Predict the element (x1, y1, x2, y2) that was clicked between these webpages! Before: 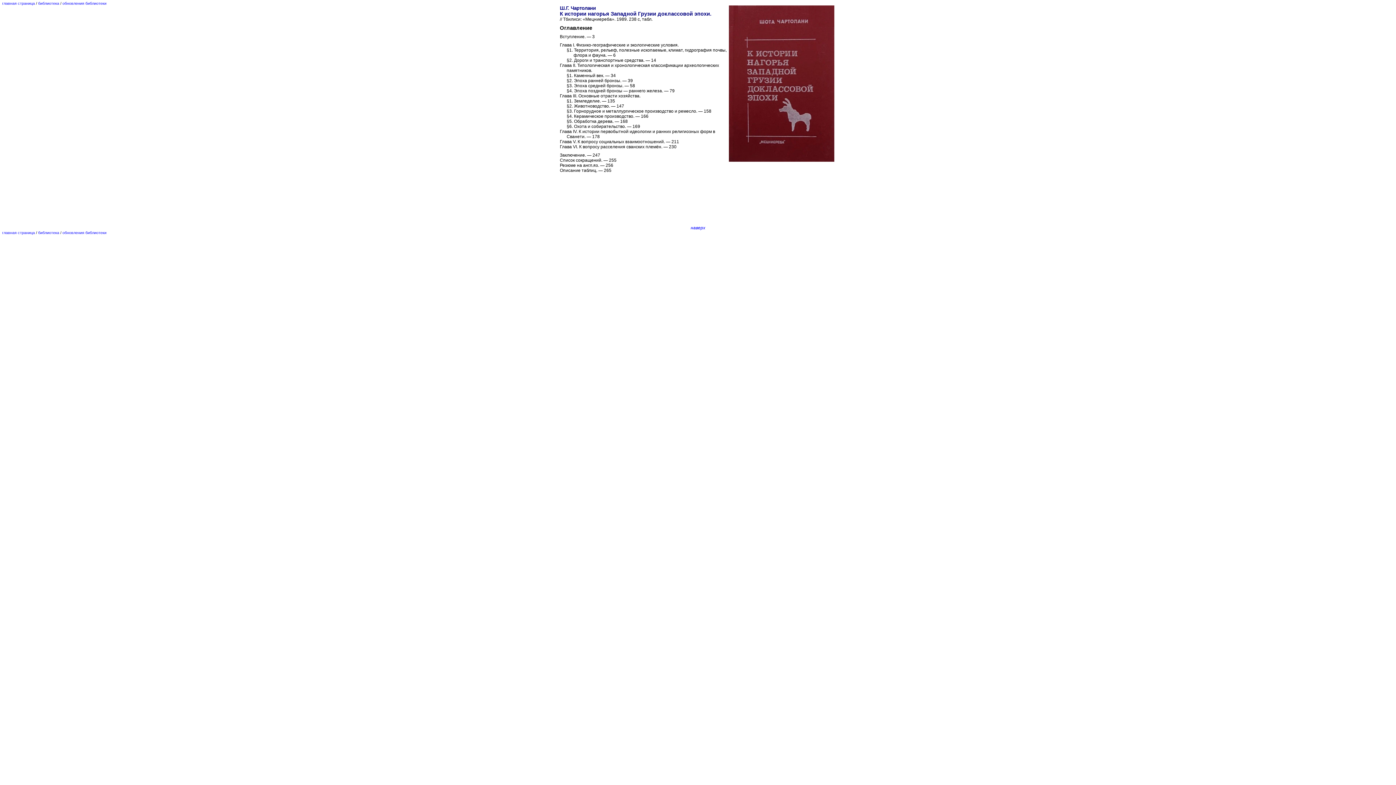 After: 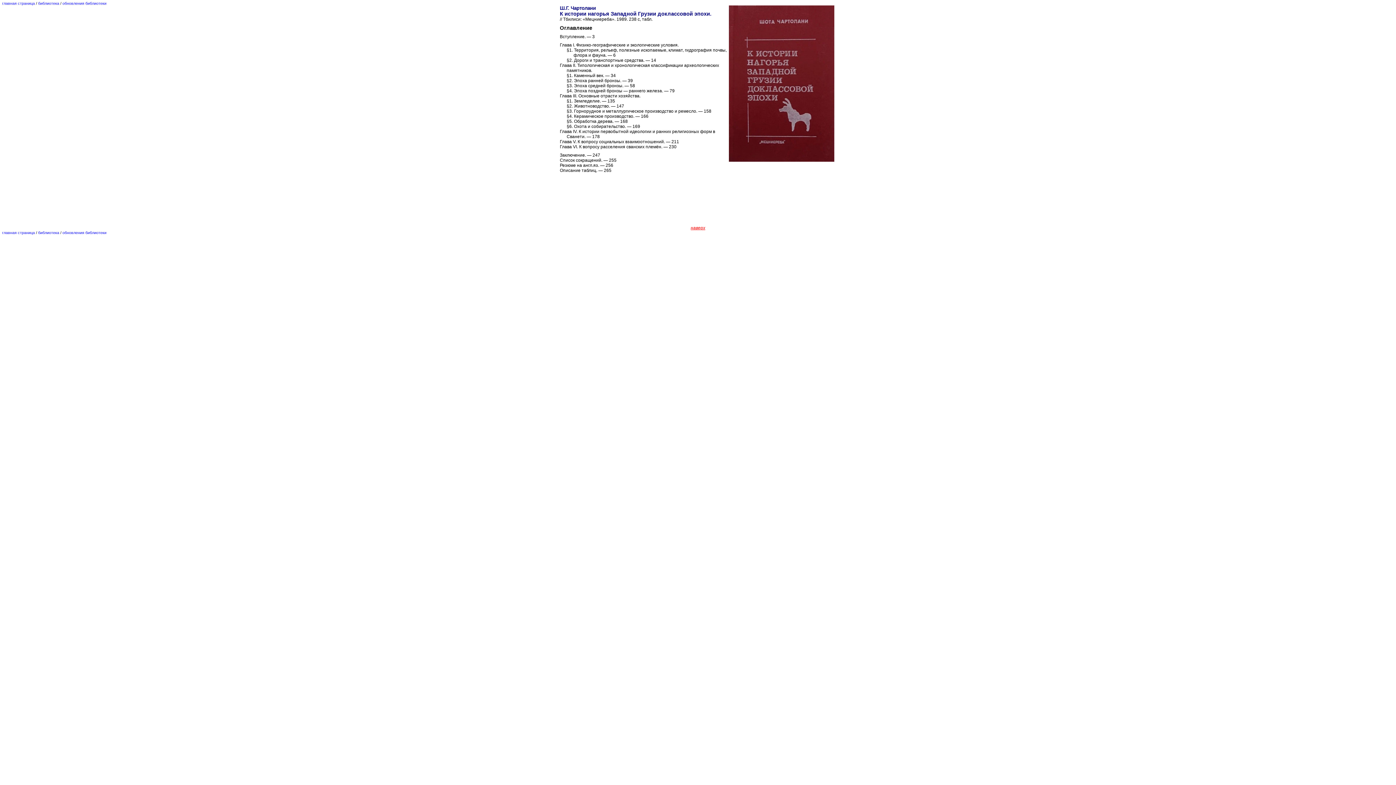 Action: label: наверх bbox: (690, 225, 705, 230)